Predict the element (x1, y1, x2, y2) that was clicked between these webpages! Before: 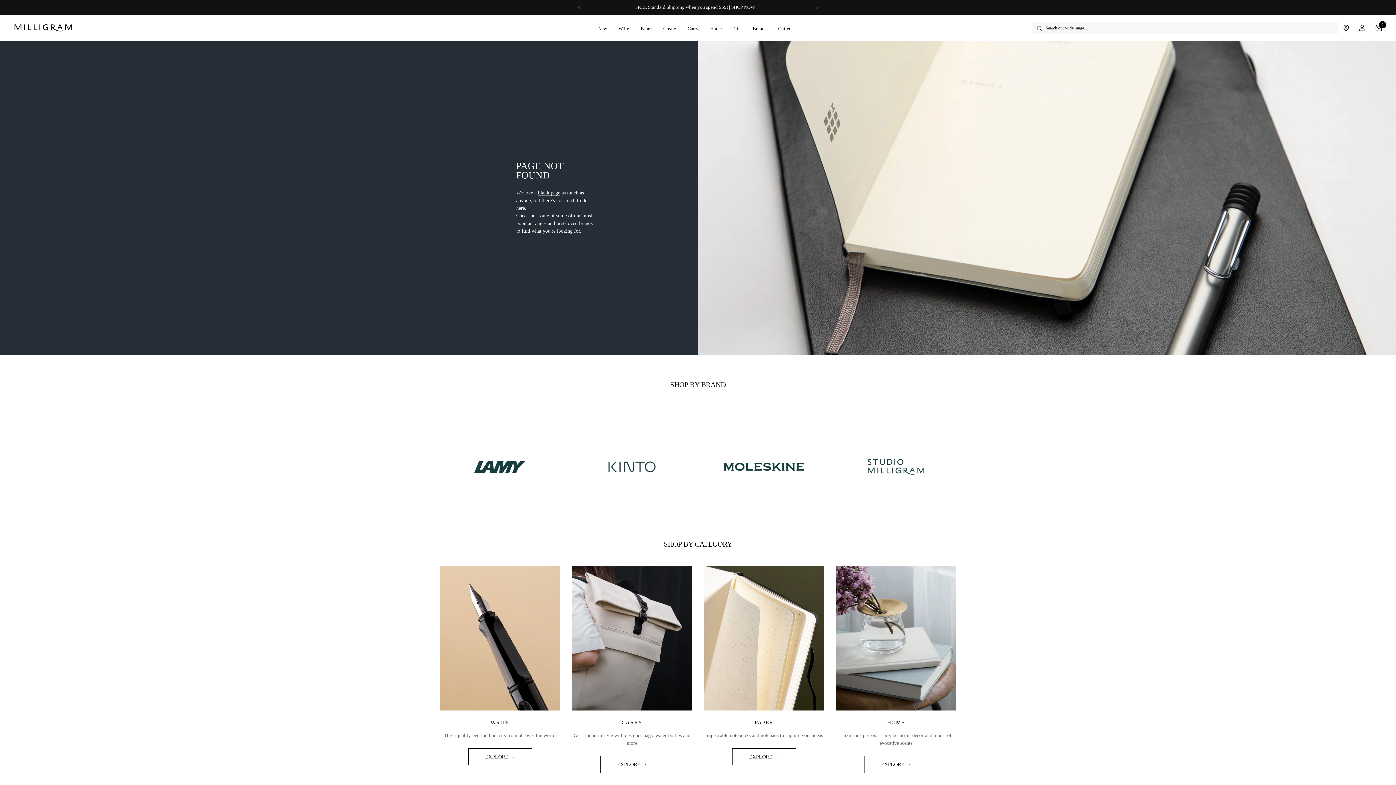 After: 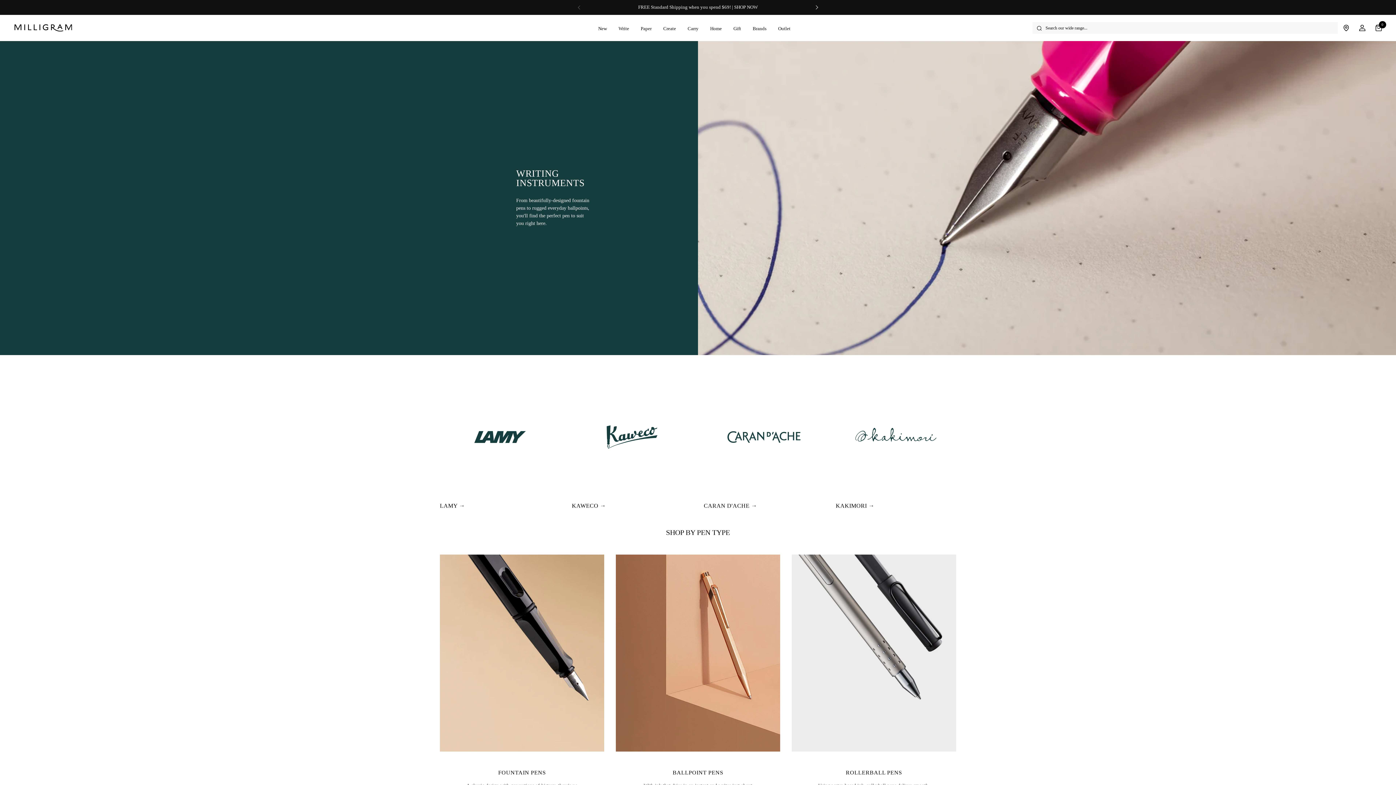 Action: bbox: (612, 18, 635, 38) label: Write